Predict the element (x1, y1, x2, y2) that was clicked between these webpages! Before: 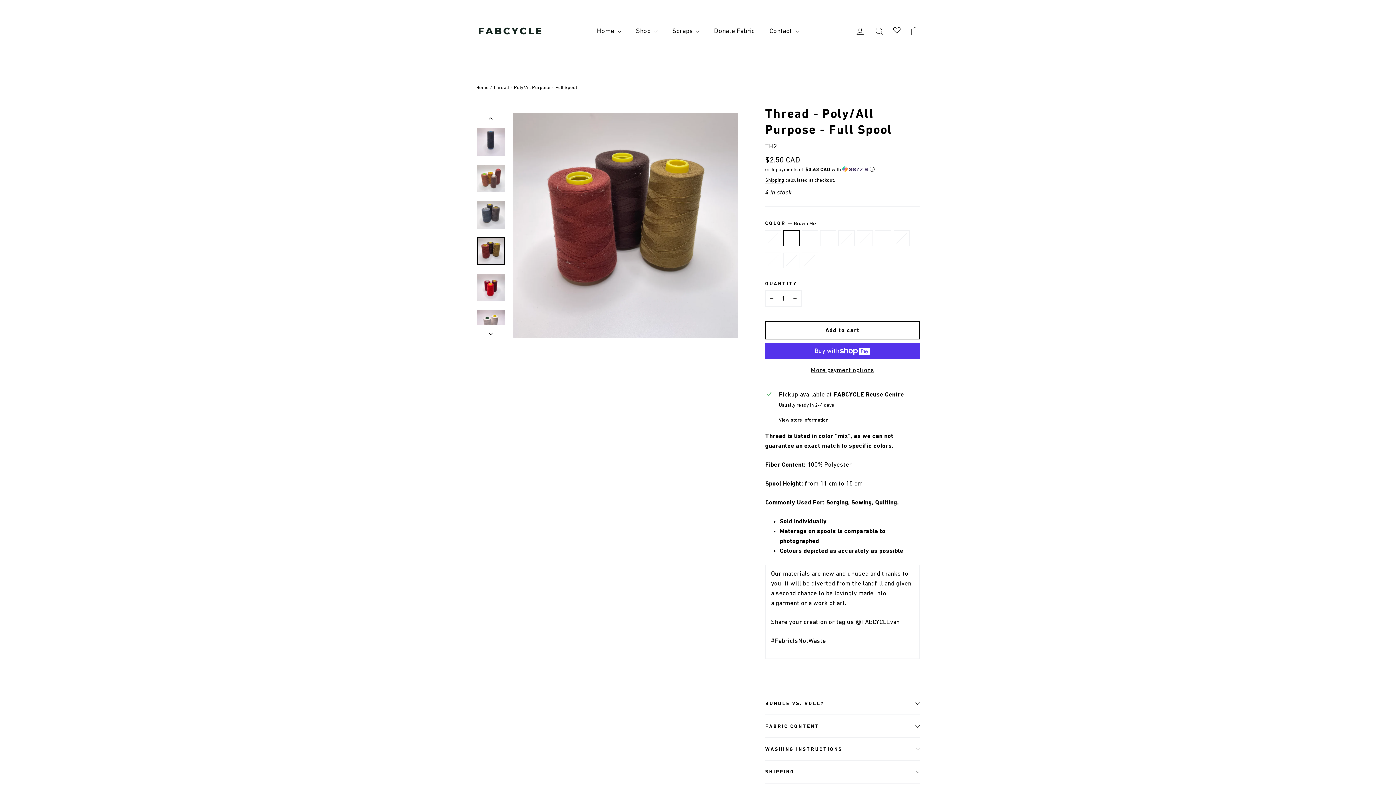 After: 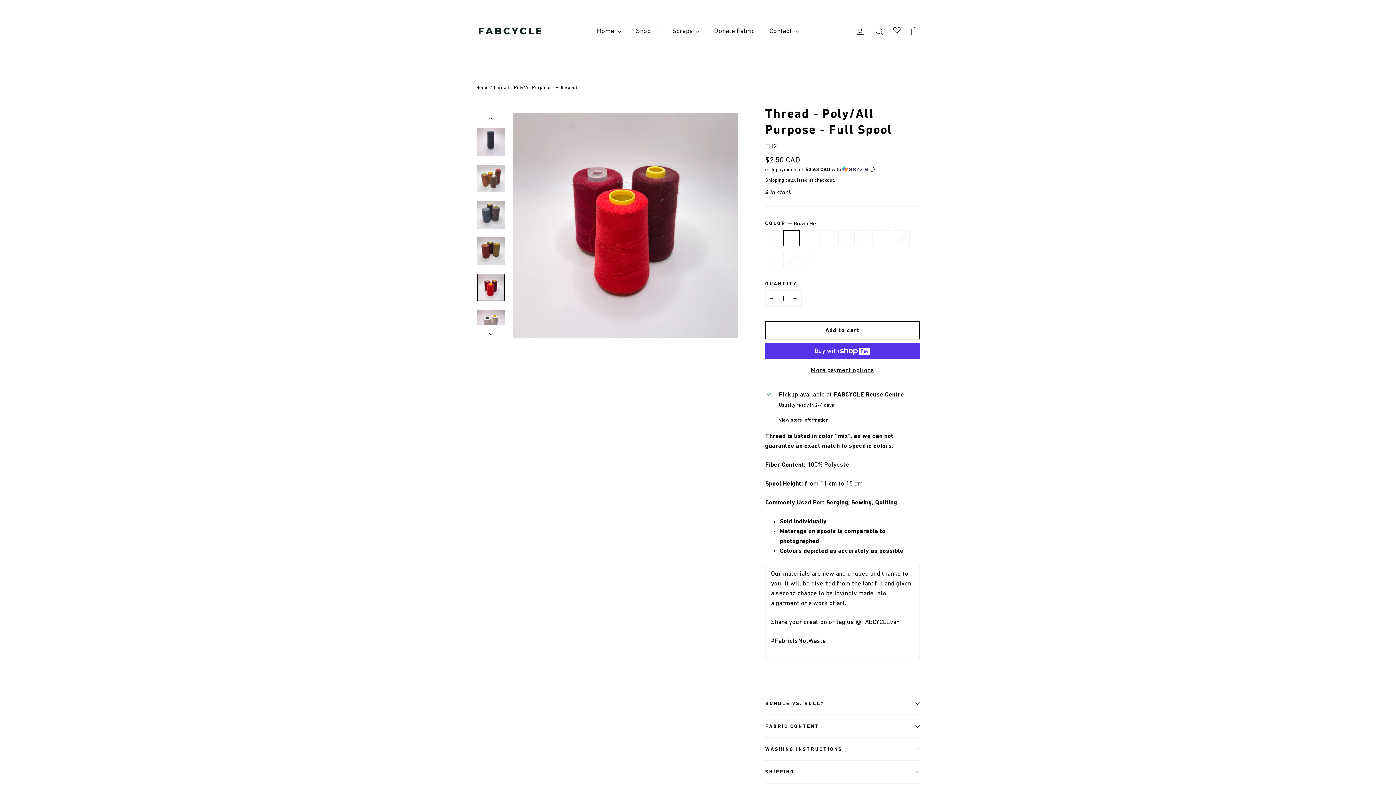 Action: bbox: (476, 325, 505, 338)